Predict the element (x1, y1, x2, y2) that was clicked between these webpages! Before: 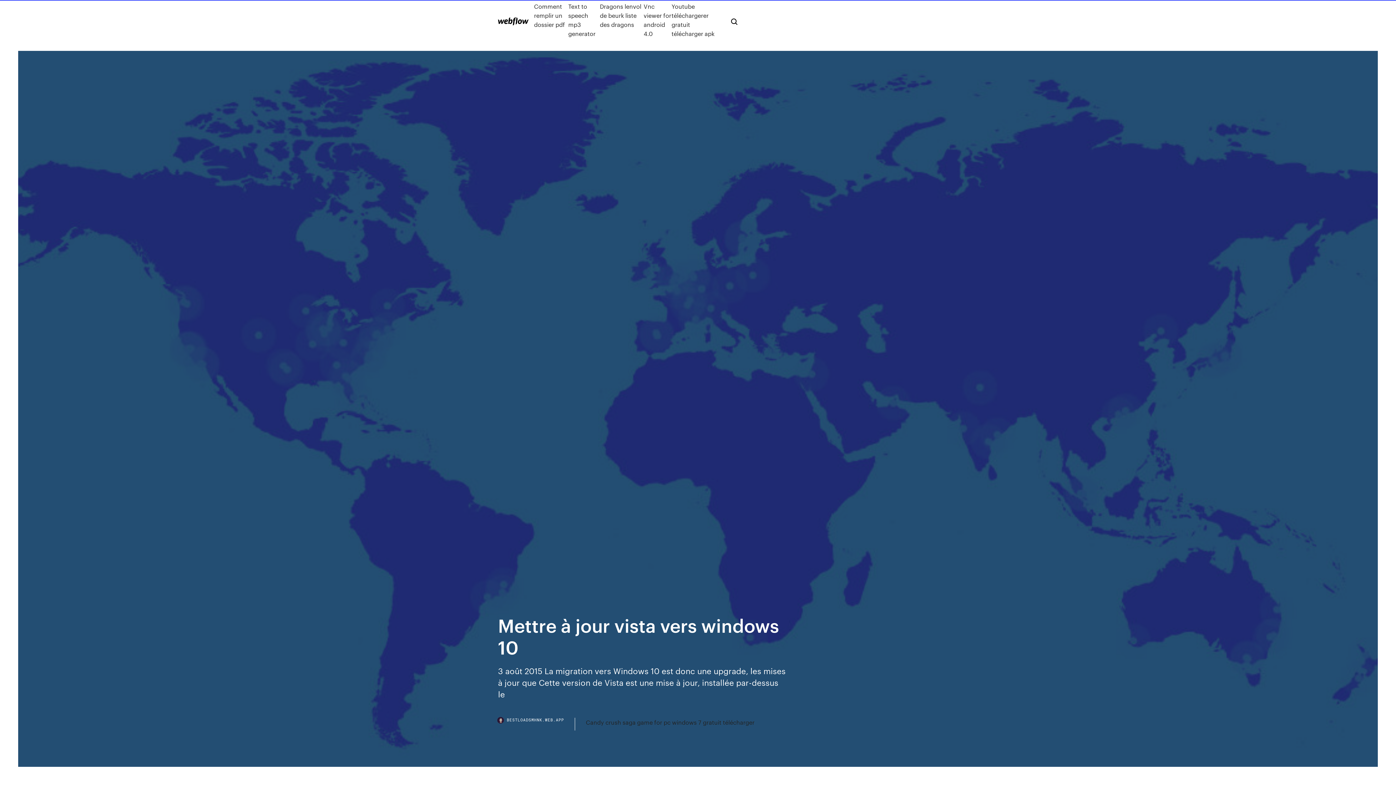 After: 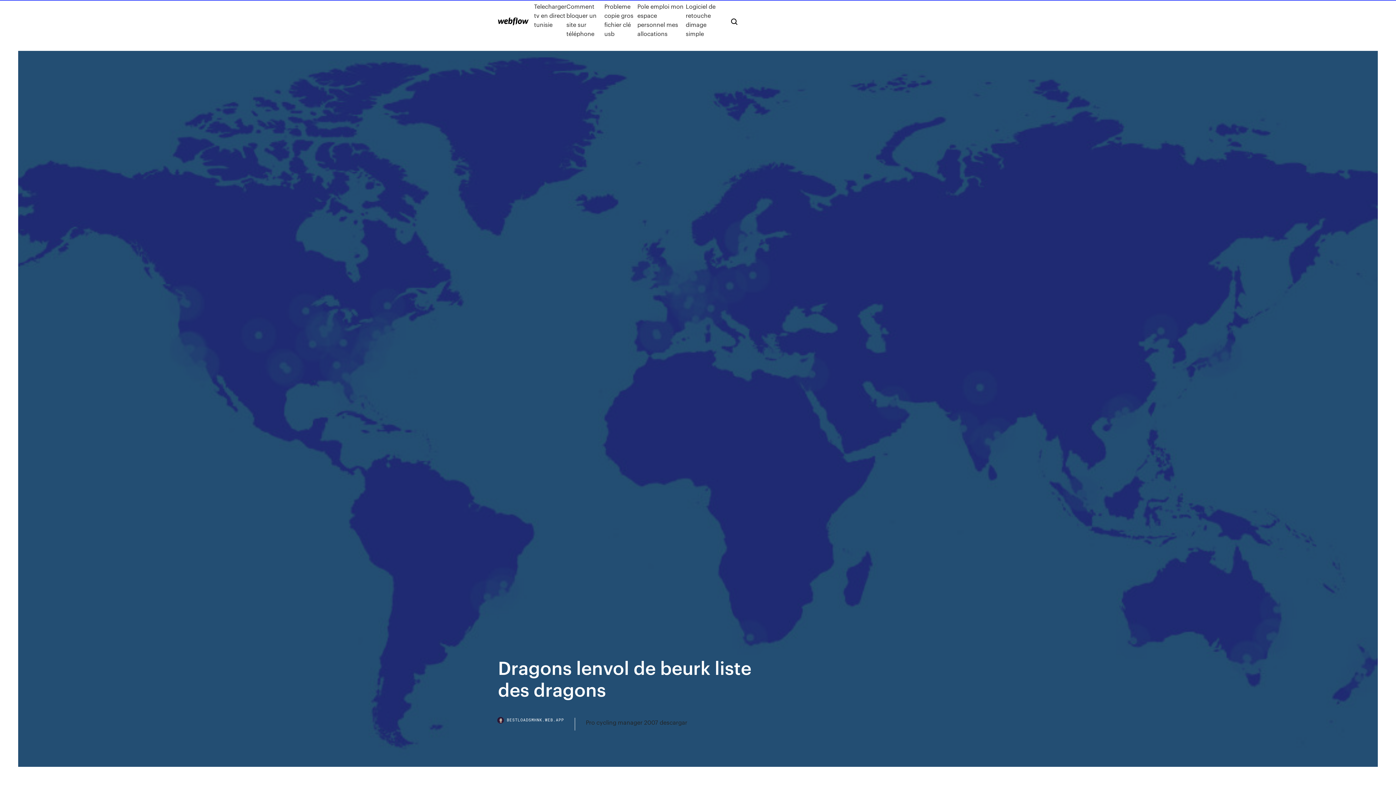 Action: bbox: (600, 1, 643, 38) label: Dragons lenvol de beurk liste des dragons